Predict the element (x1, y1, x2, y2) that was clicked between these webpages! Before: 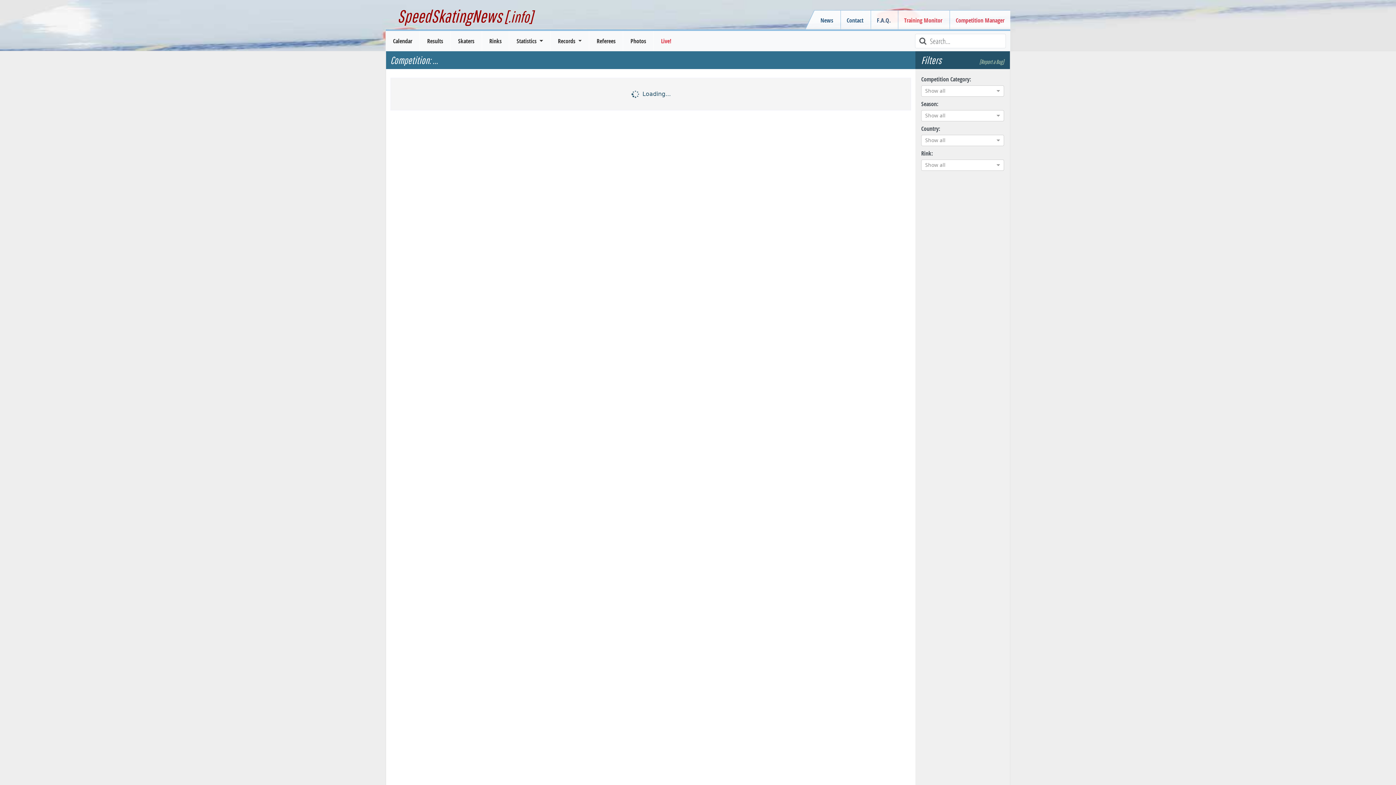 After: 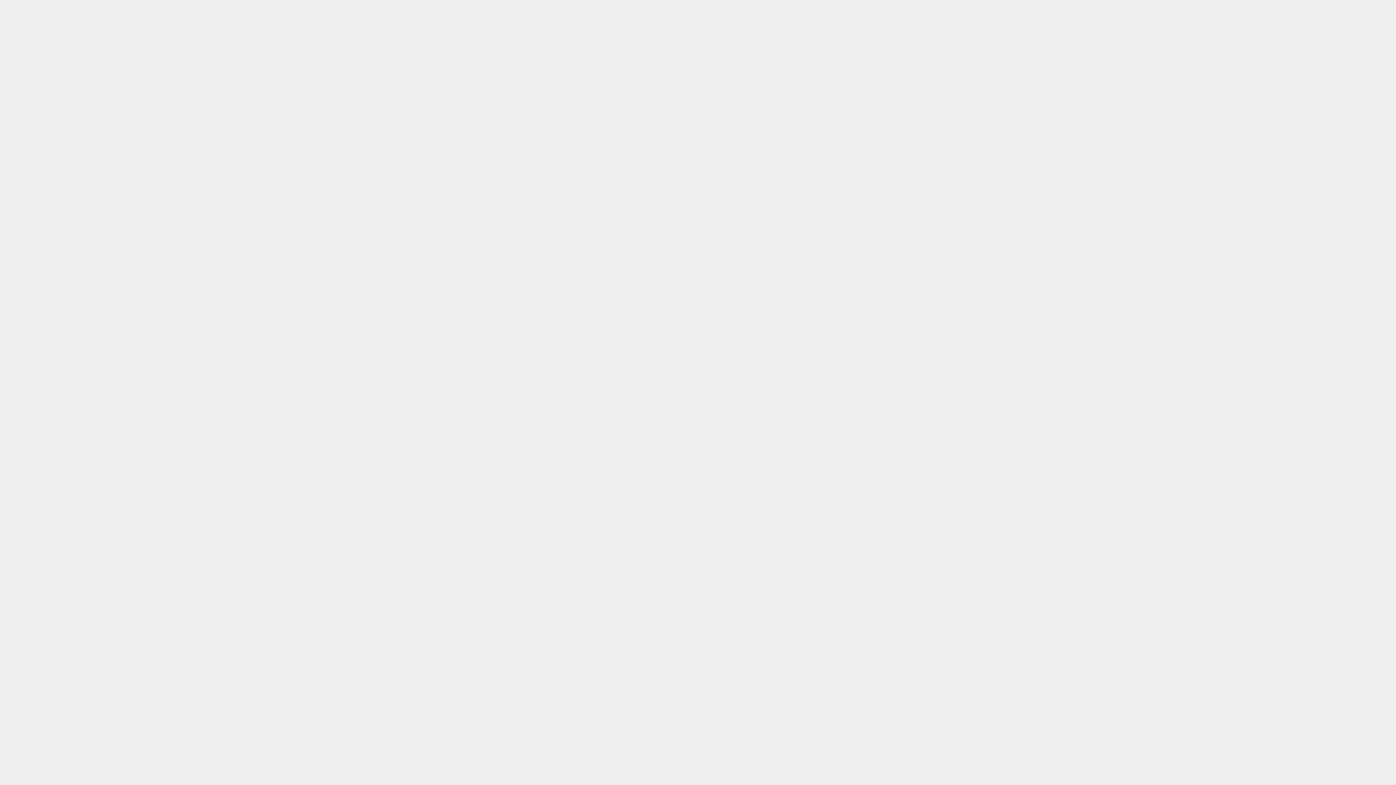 Action: bbox: (655, 32, 677, 49) label: Live!